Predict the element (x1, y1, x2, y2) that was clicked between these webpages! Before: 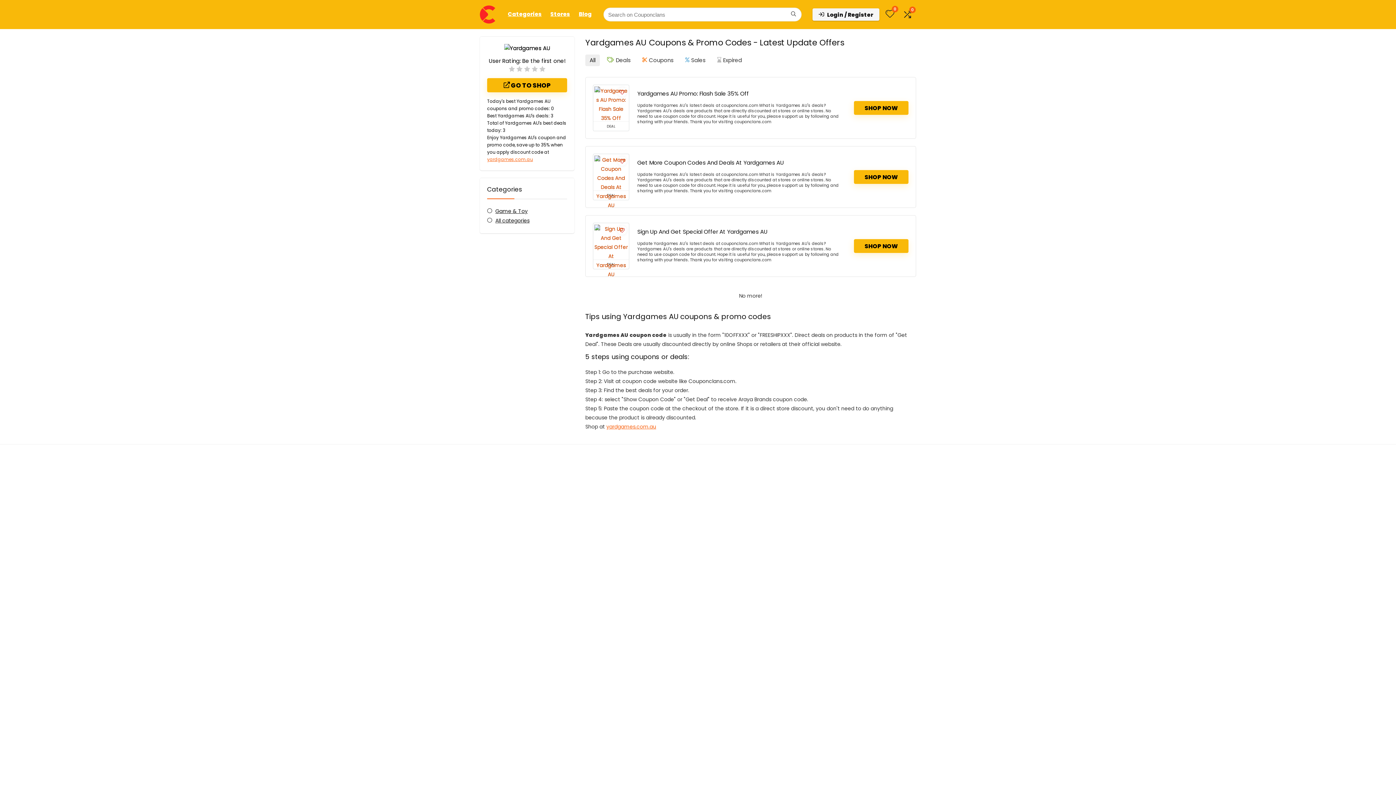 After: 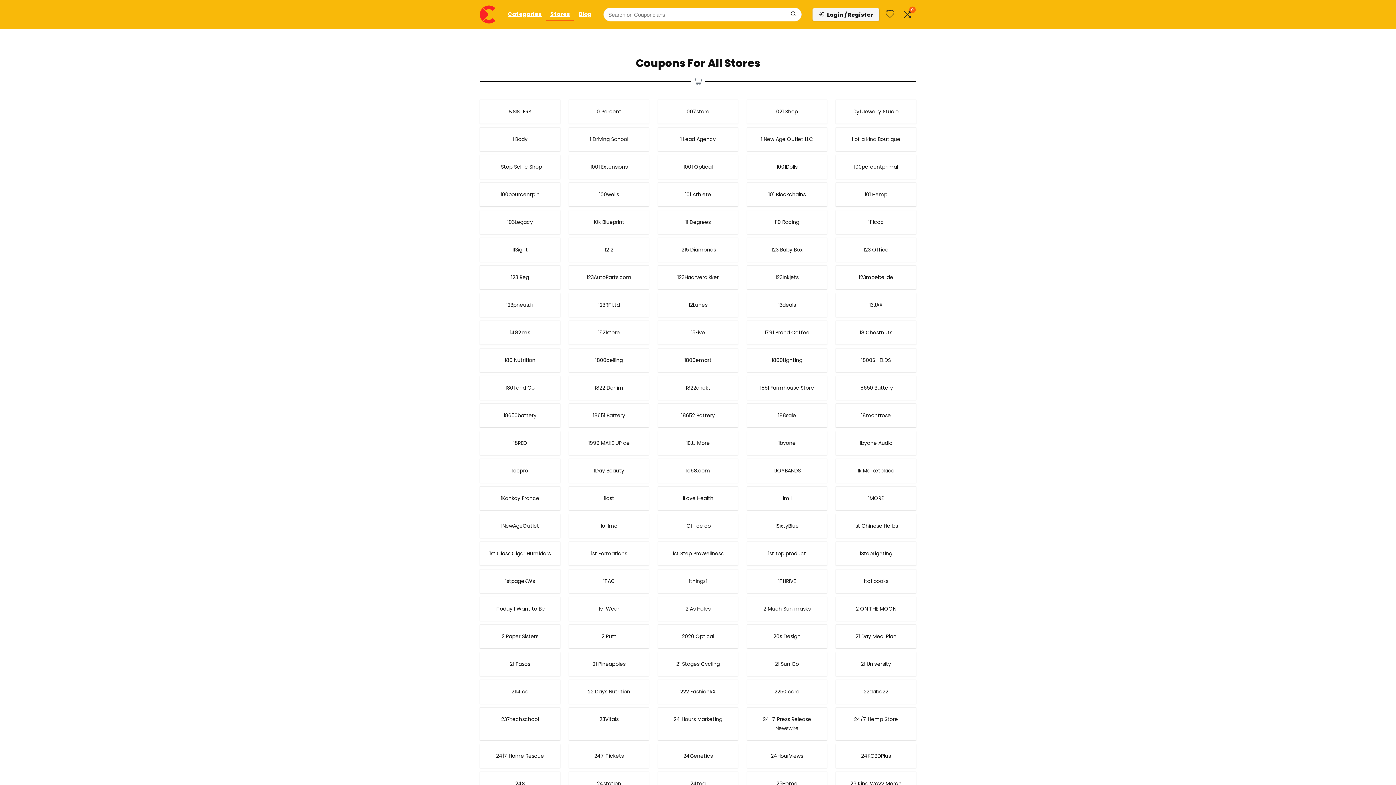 Action: bbox: (546, 8, 574, 20) label: Stores